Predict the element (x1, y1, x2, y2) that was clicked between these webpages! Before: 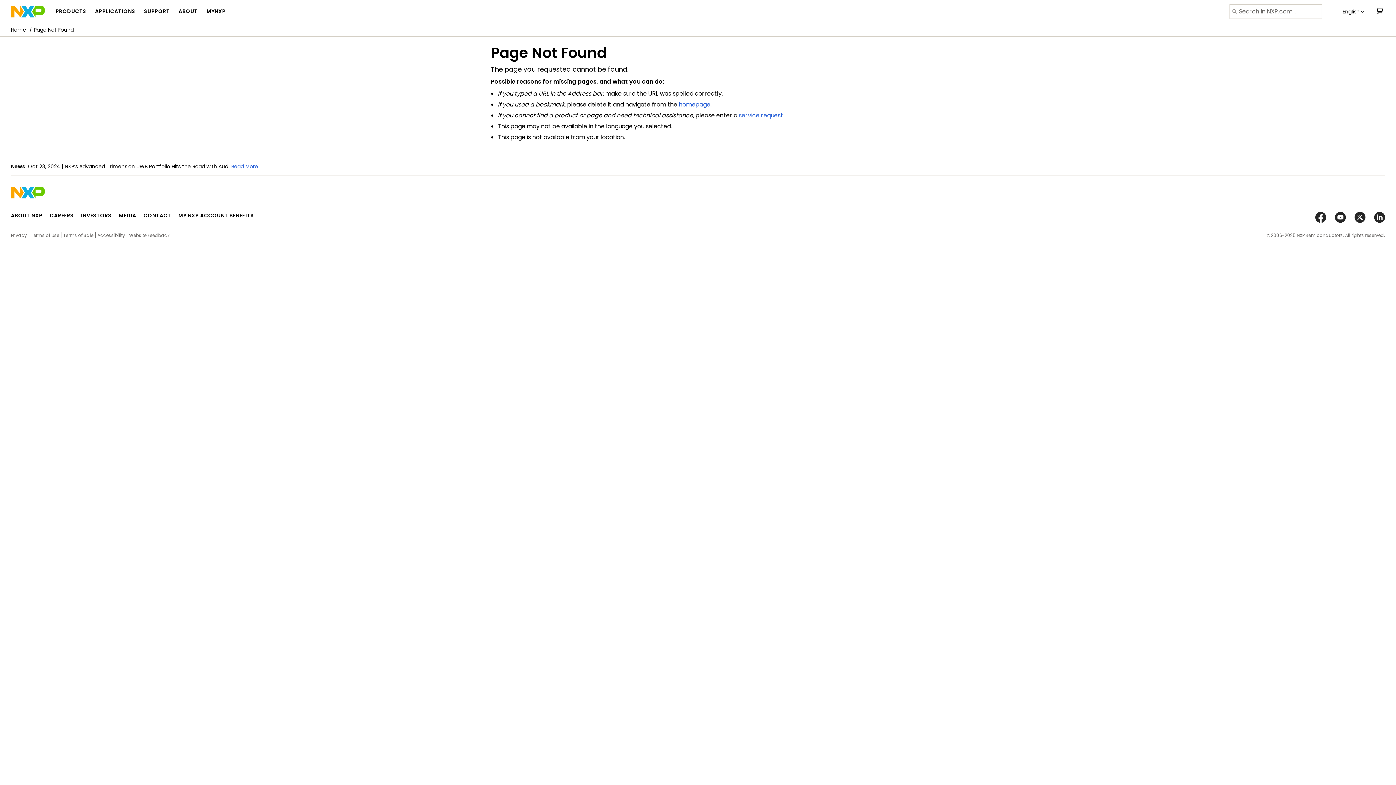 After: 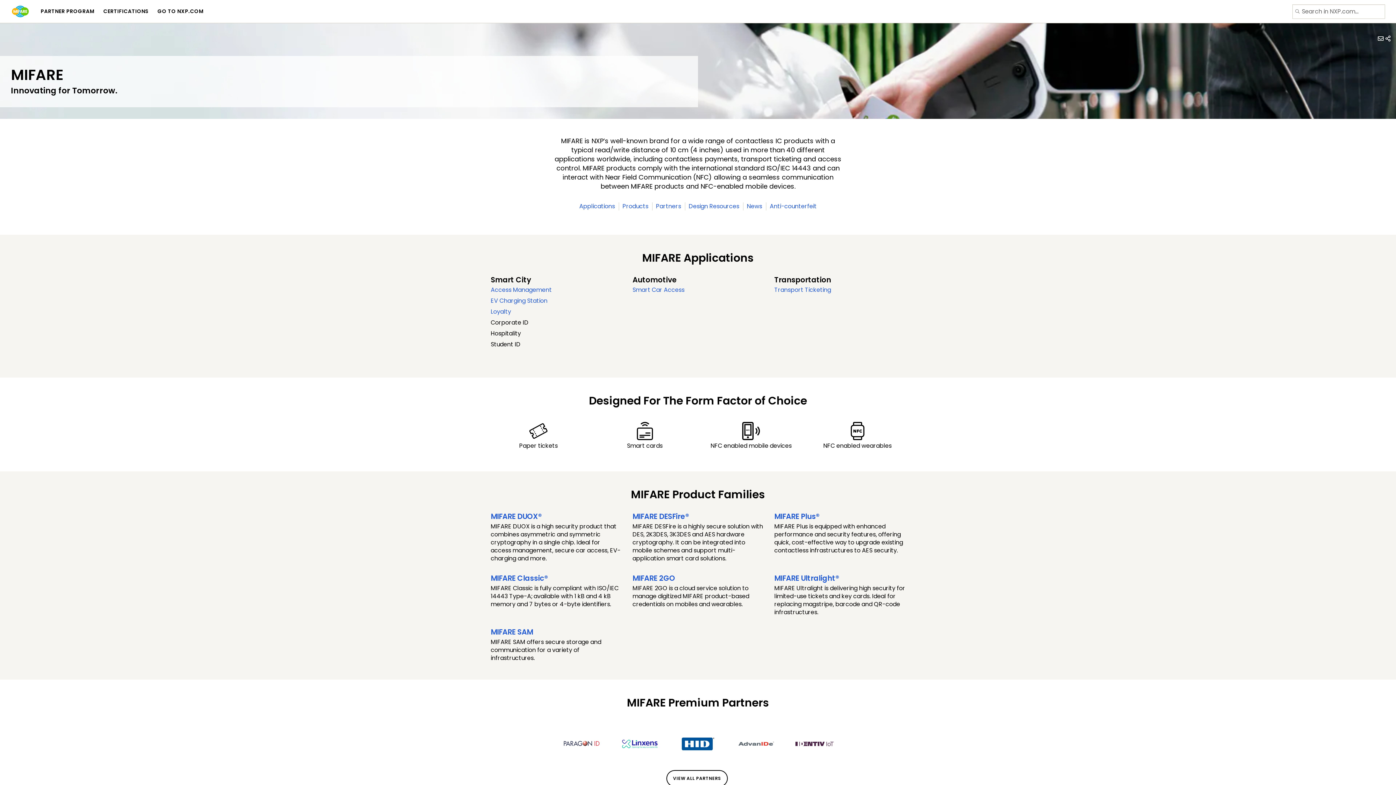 Action: bbox: (10, 0, 44, 22)